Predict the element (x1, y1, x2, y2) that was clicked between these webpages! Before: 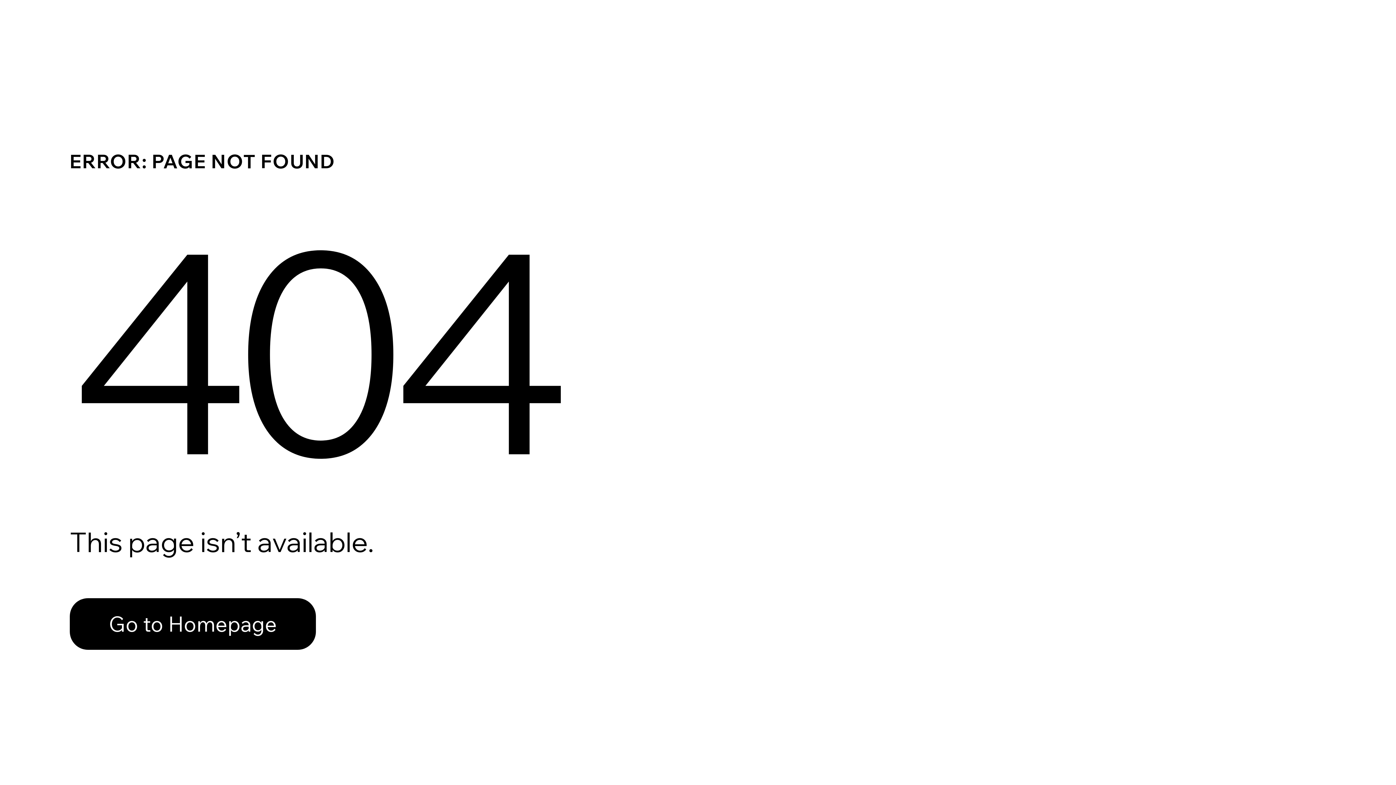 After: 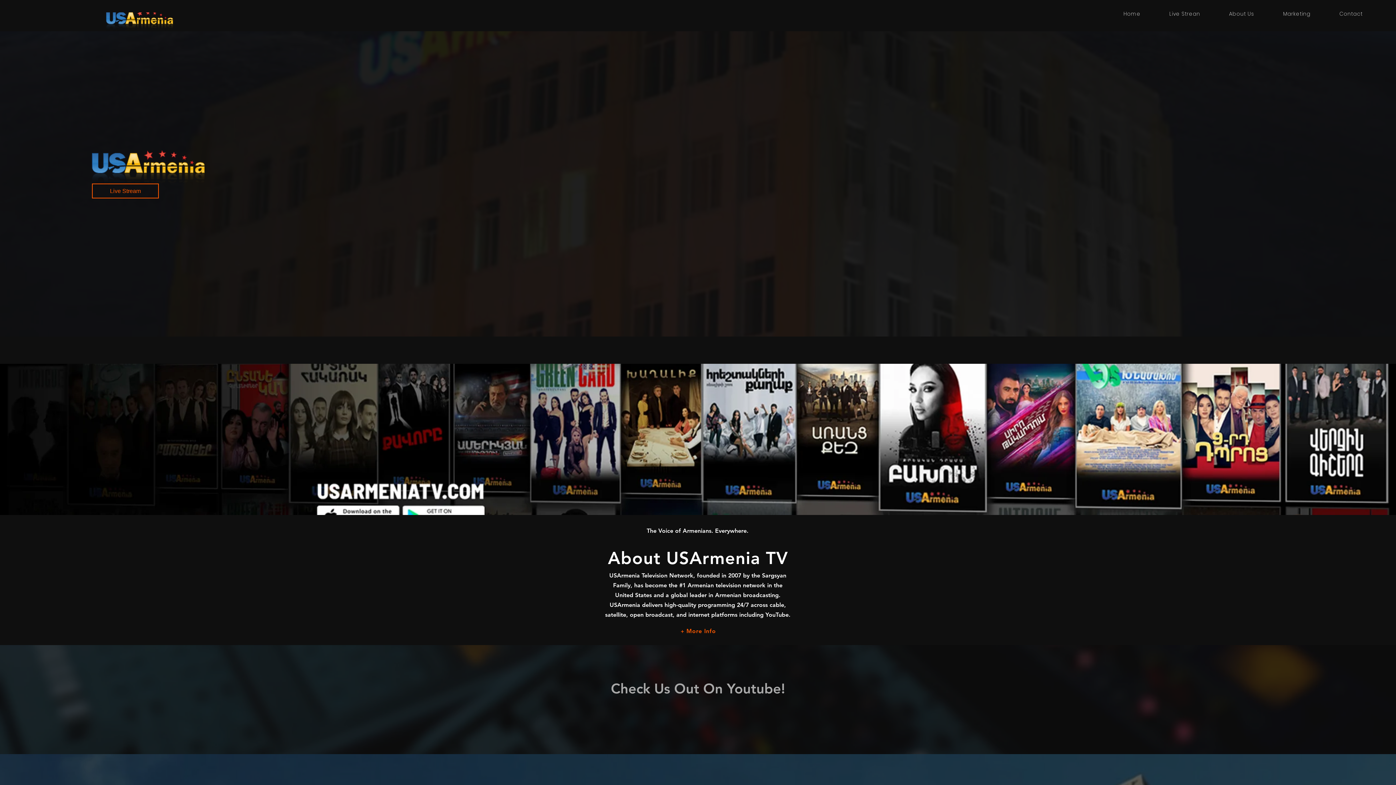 Action: label: Go to Homepage bbox: (69, 582, 768, 659)